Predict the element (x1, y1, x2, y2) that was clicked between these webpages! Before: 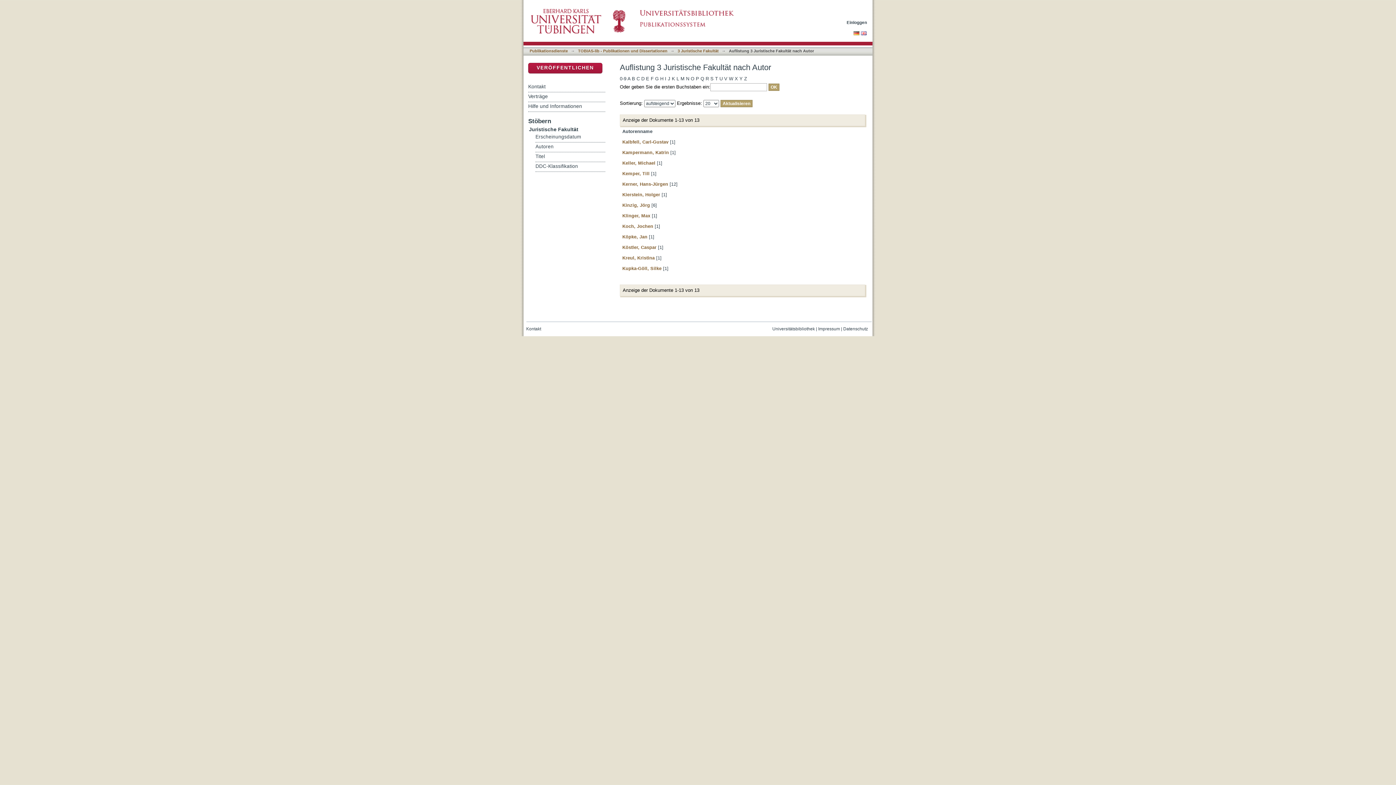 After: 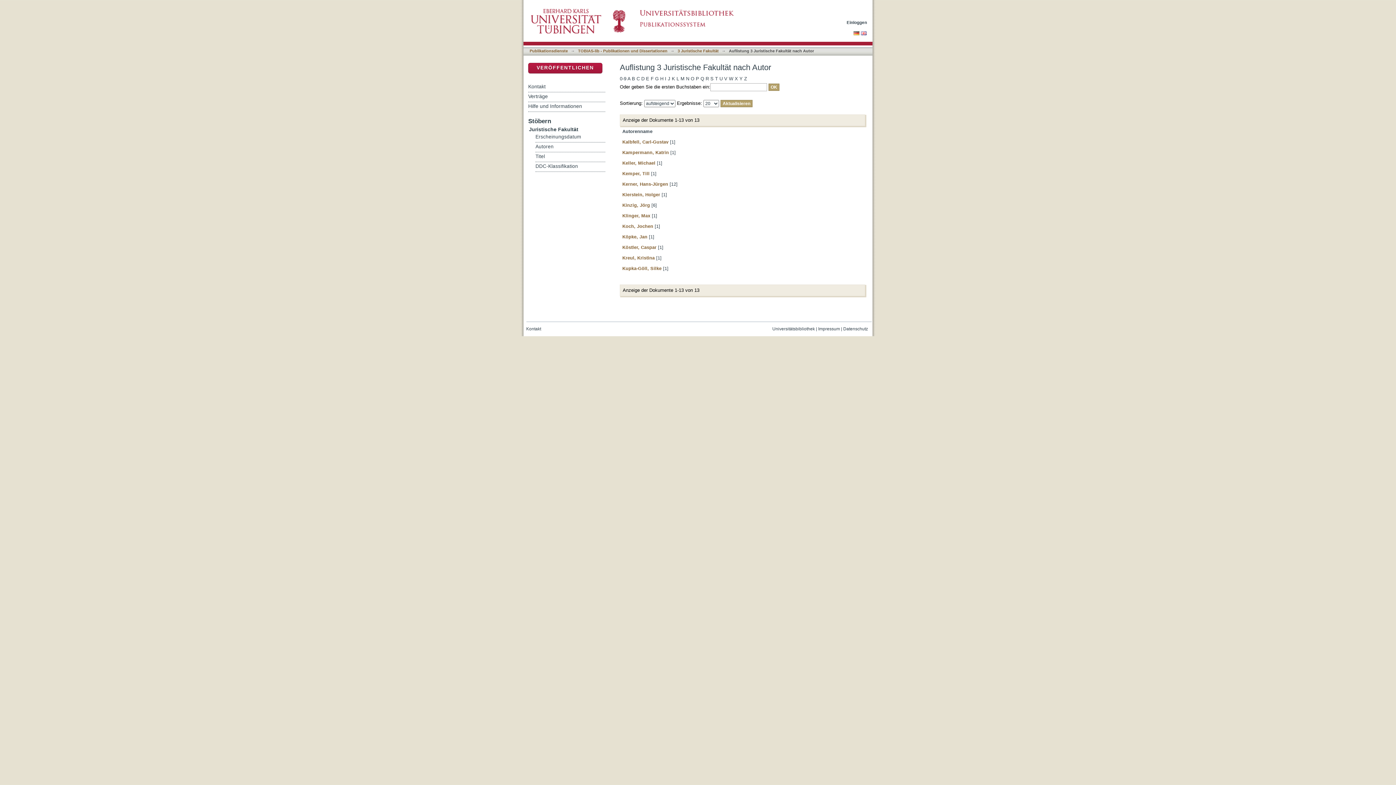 Action: label: Datenschutz bbox: (843, 326, 868, 331)